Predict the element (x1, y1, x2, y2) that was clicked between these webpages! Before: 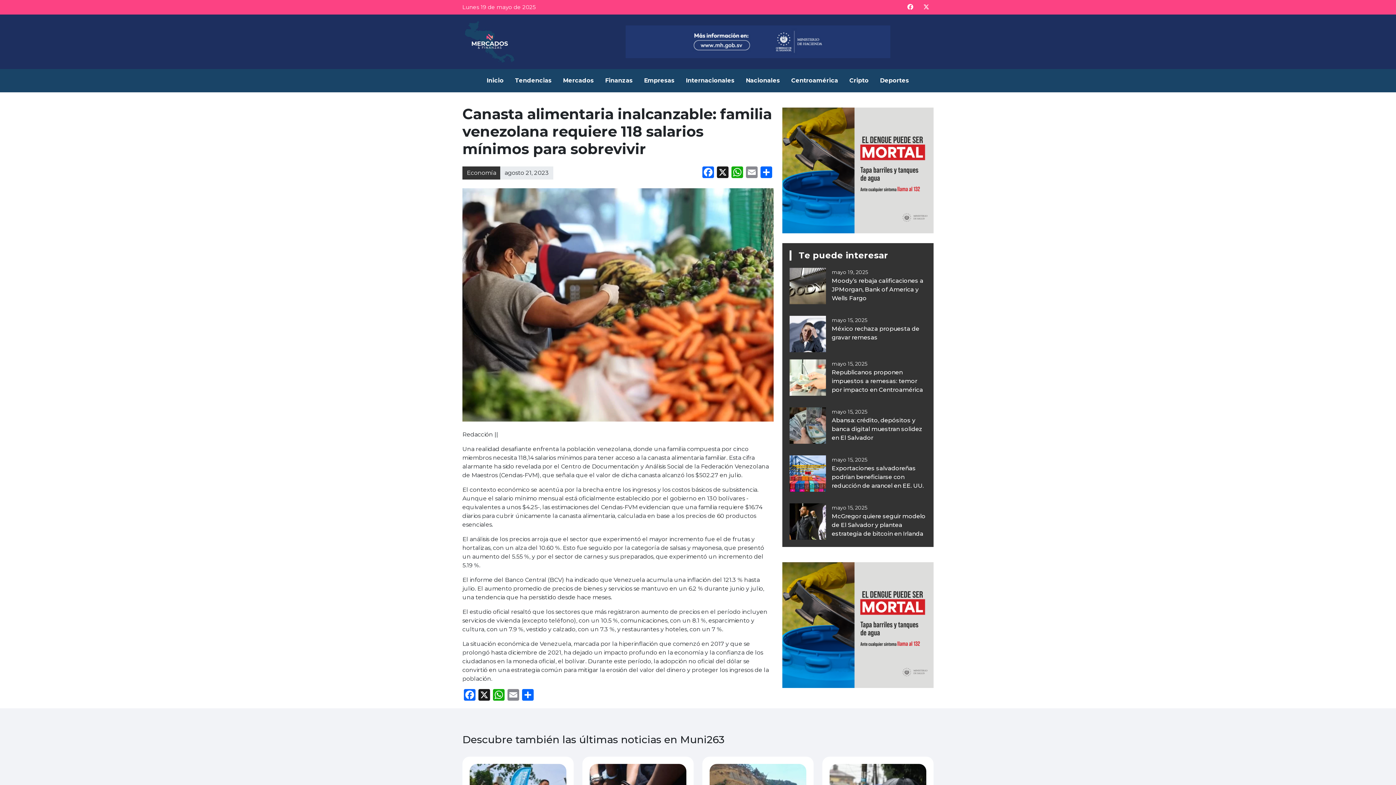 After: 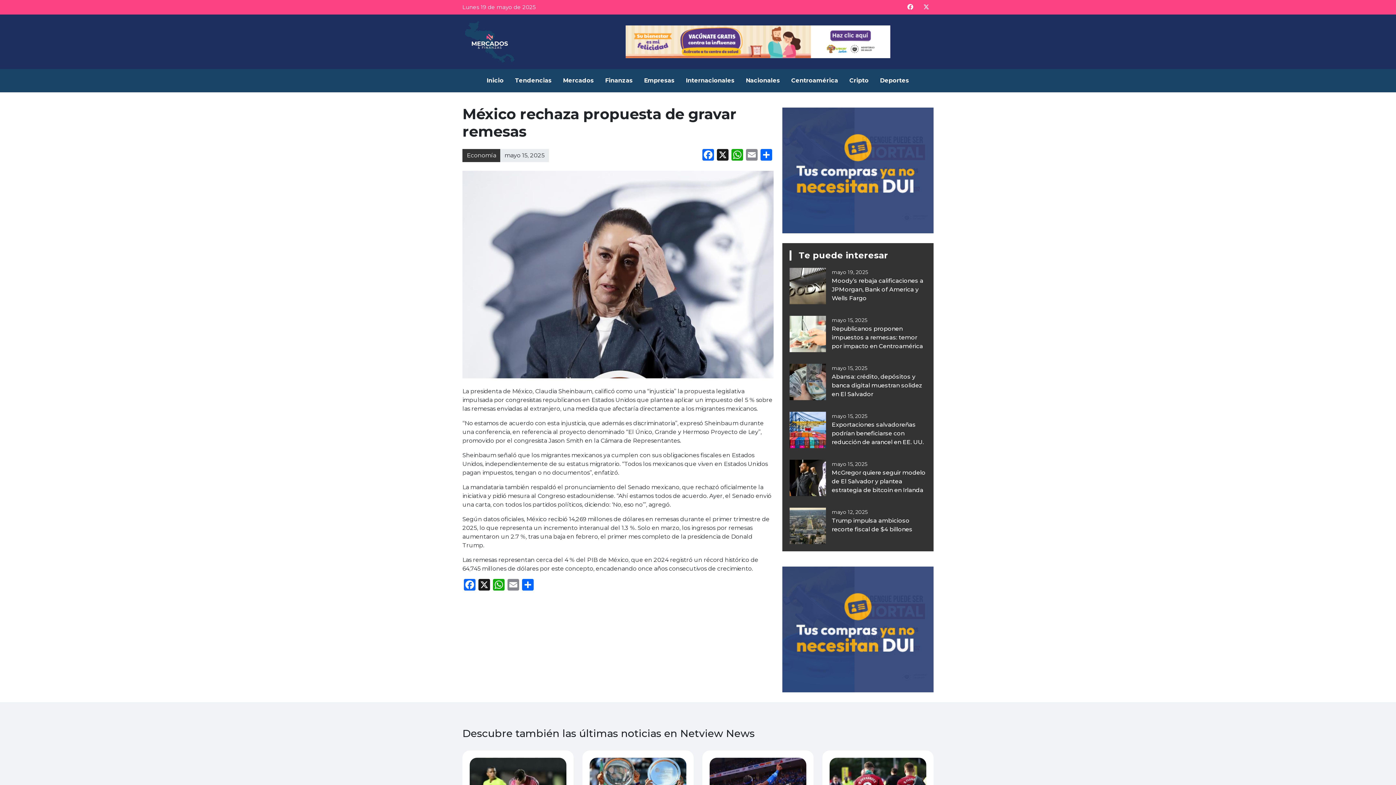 Action: bbox: (789, 330, 826, 337)